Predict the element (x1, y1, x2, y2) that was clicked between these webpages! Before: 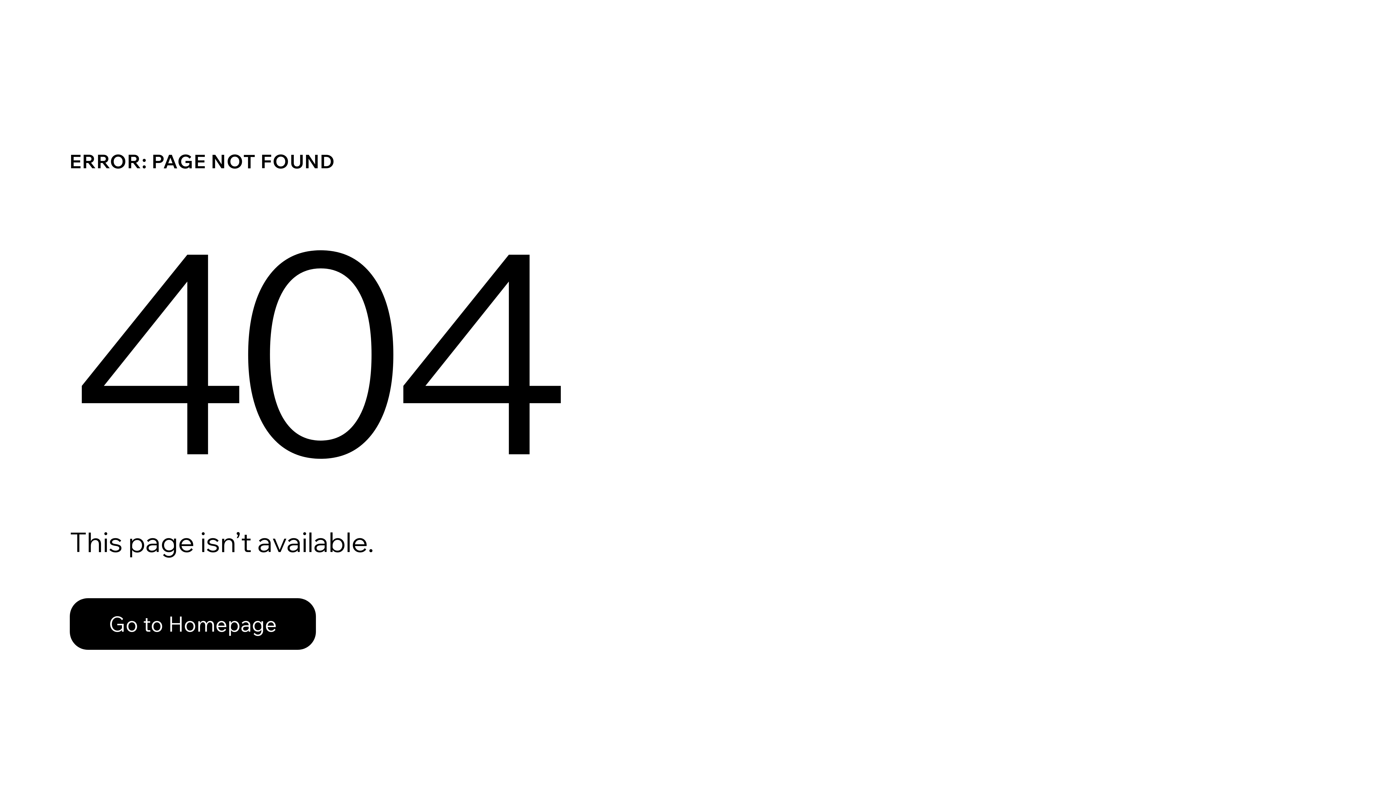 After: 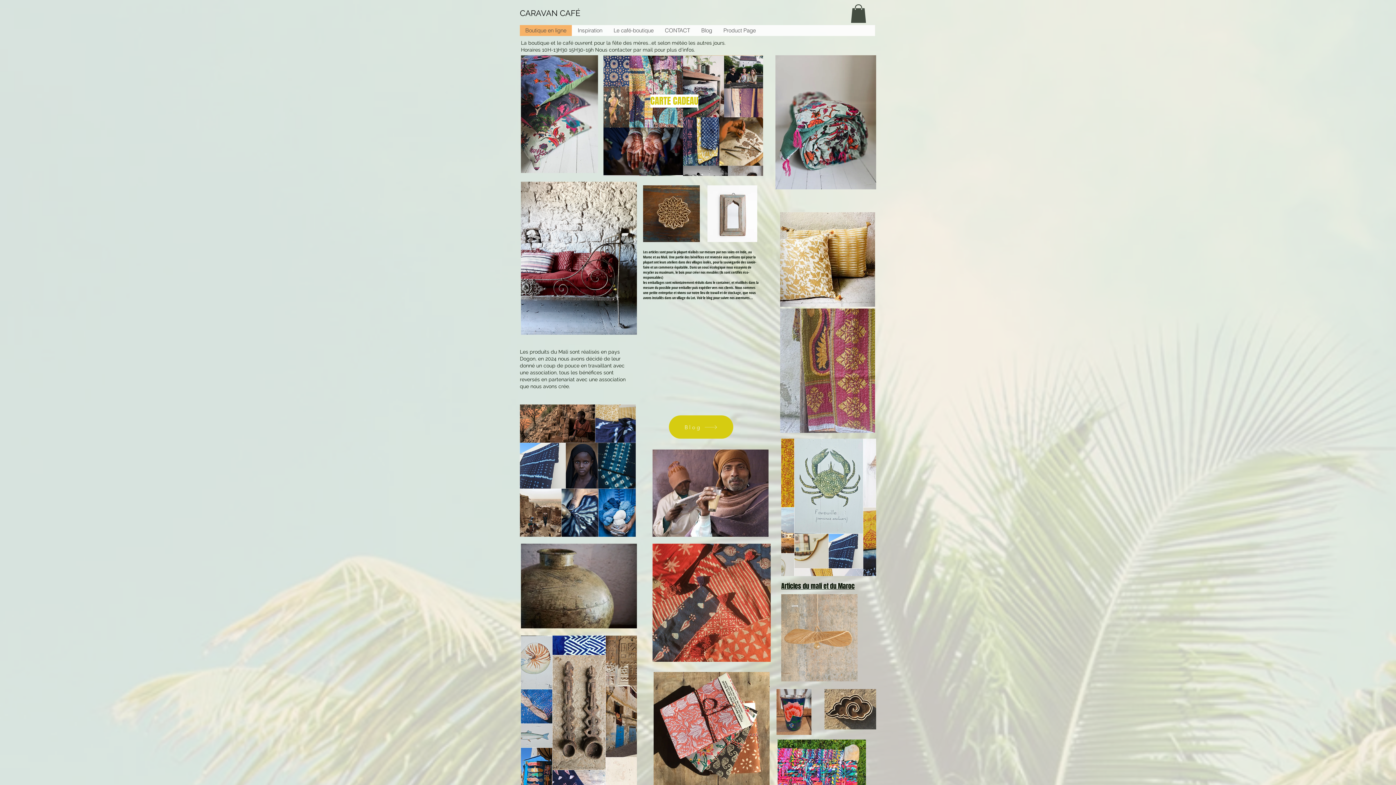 Action: bbox: (69, 598, 316, 650) label: Go to Homepage